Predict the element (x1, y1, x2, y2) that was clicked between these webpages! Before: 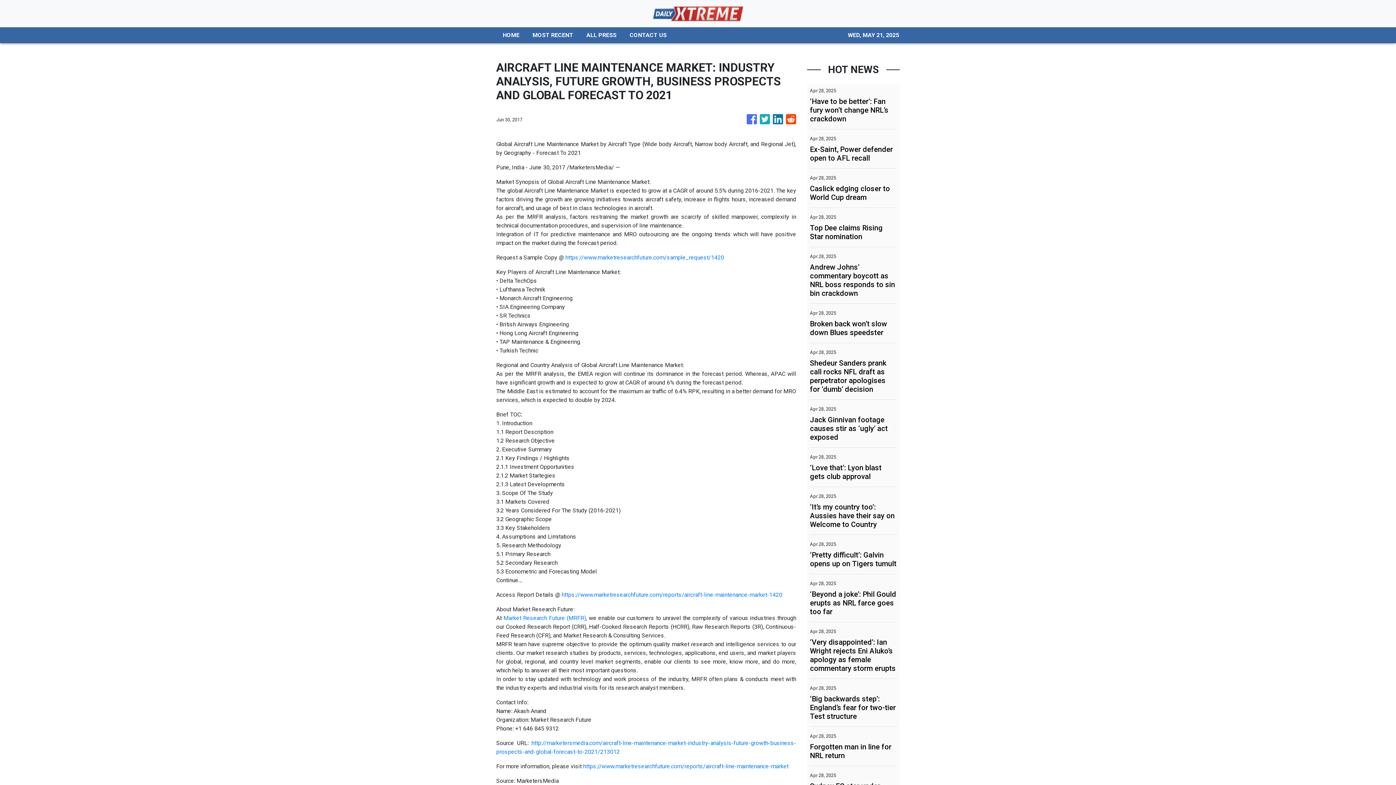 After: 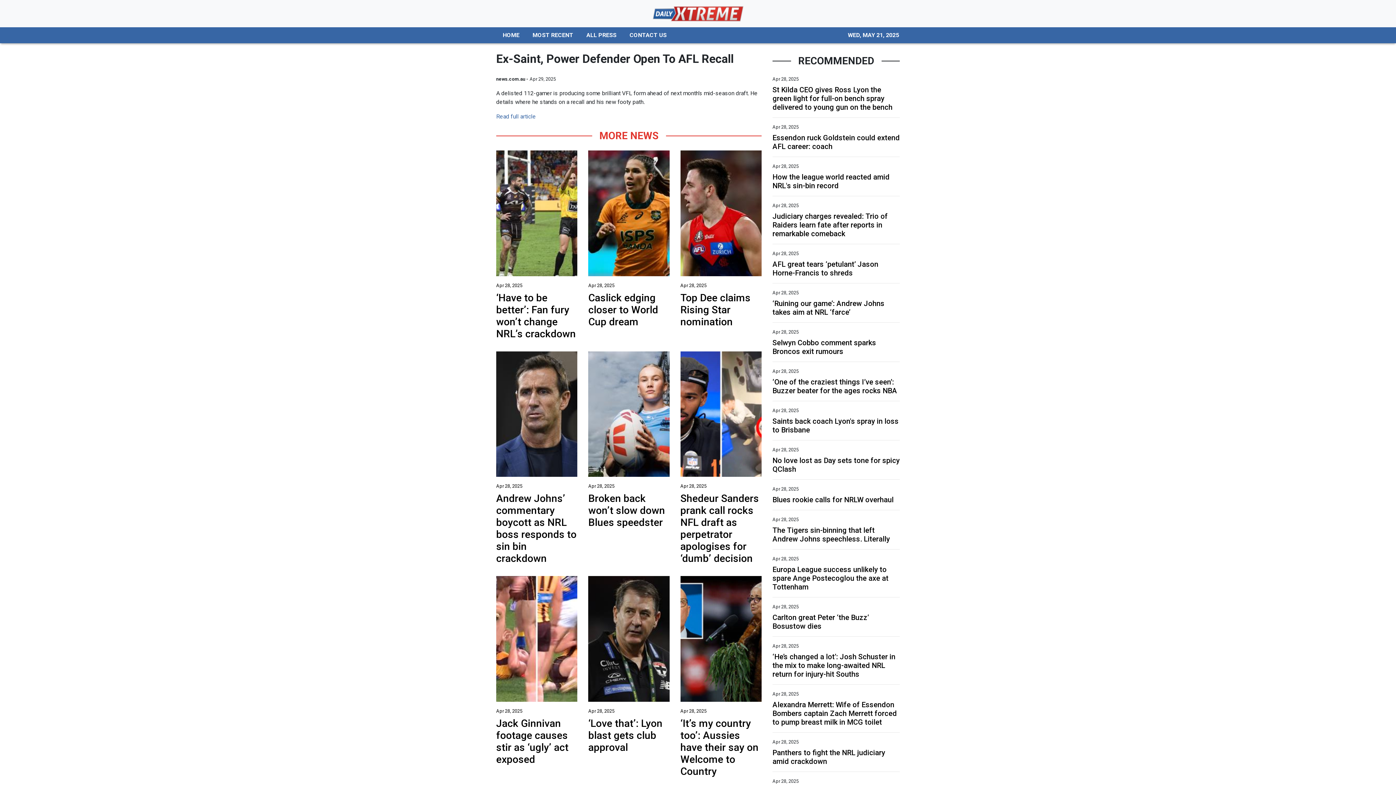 Action: label: Ex-Saint, Power defender open to AFL recall bbox: (810, 145, 897, 162)